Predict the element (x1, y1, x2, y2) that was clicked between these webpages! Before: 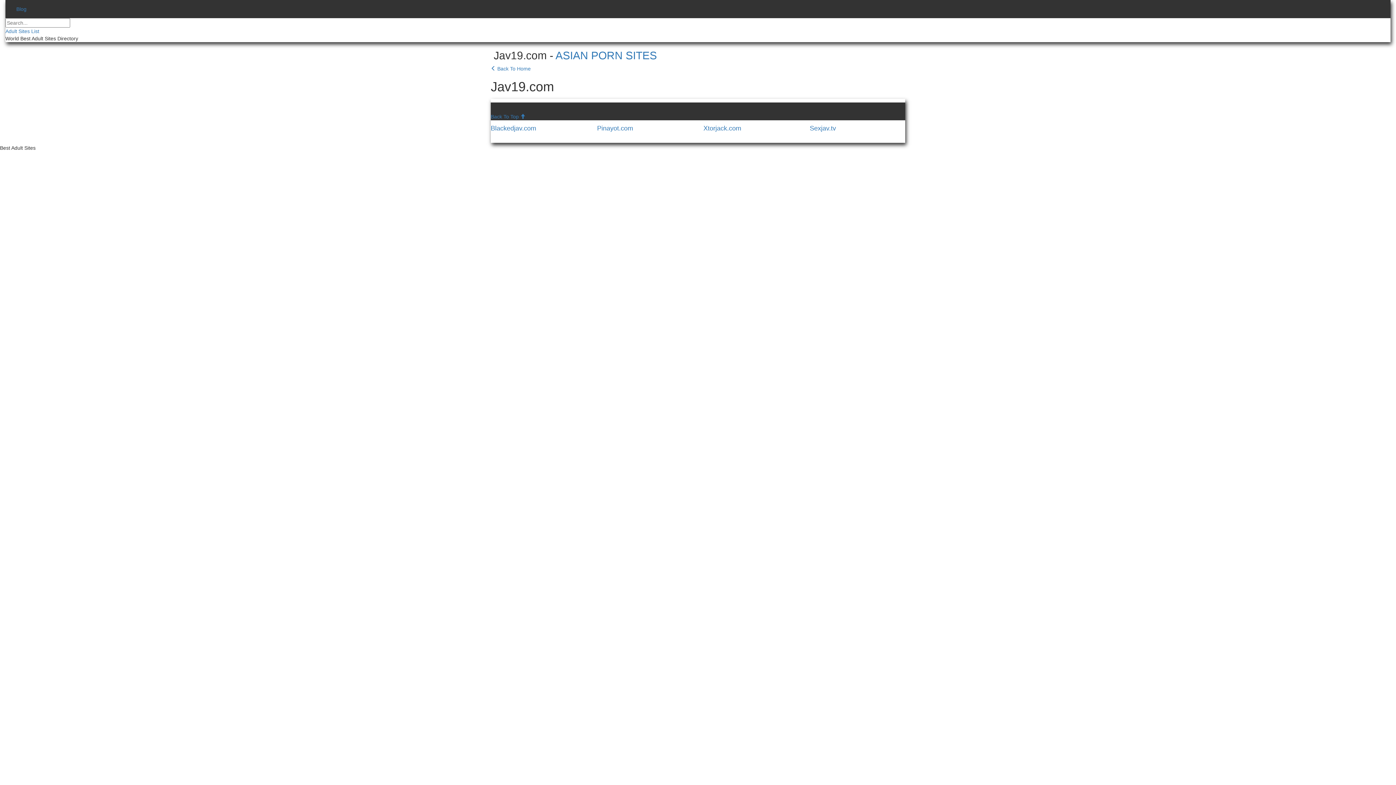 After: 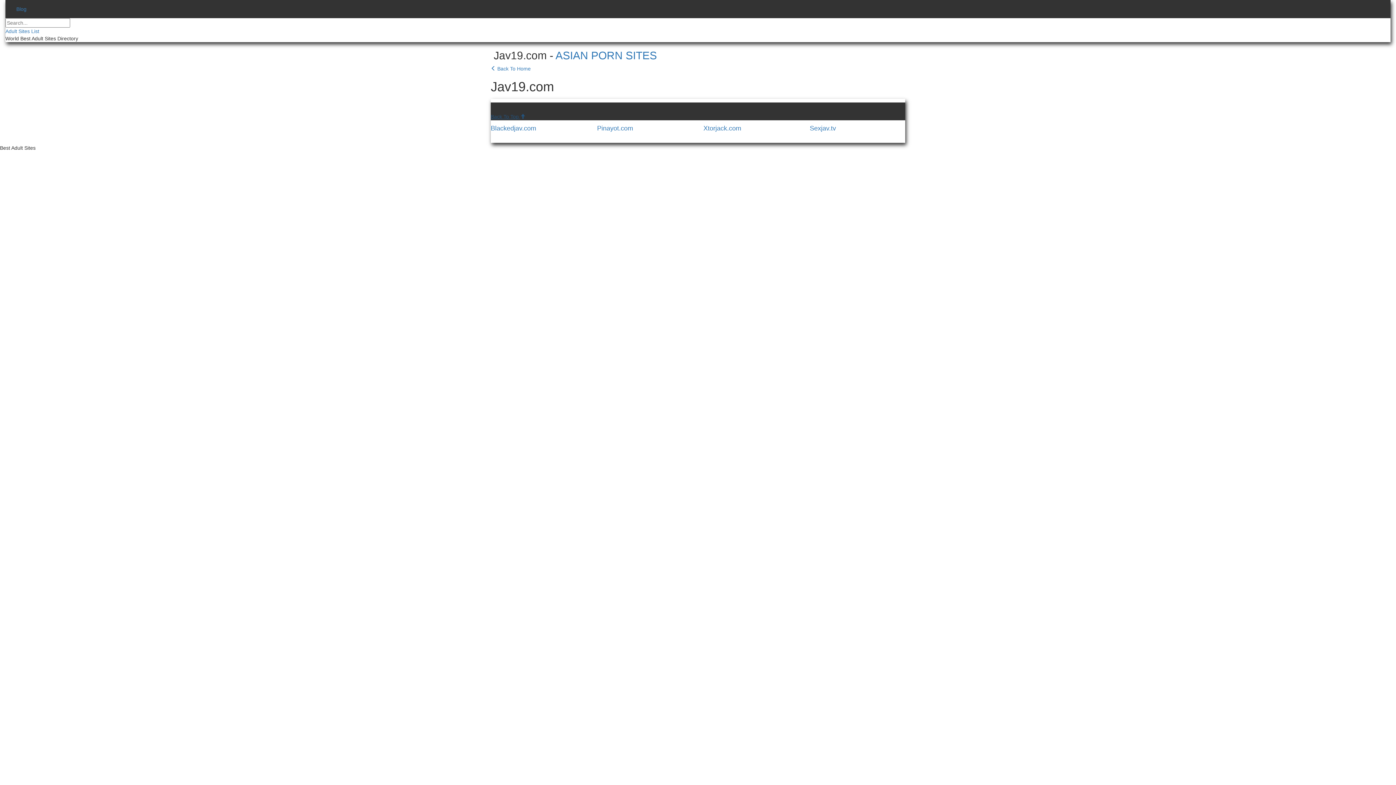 Action: label: Back To Top  bbox: (490, 113, 525, 119)